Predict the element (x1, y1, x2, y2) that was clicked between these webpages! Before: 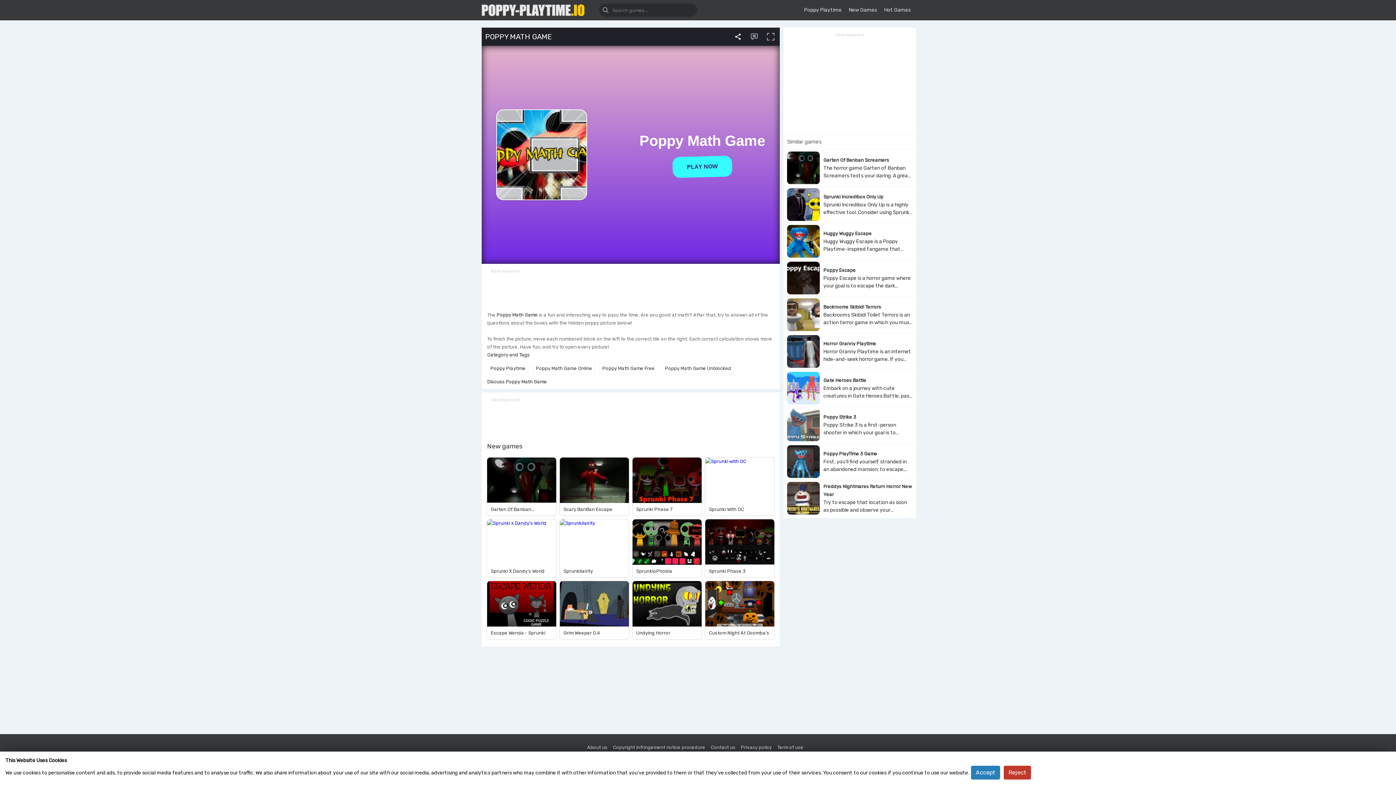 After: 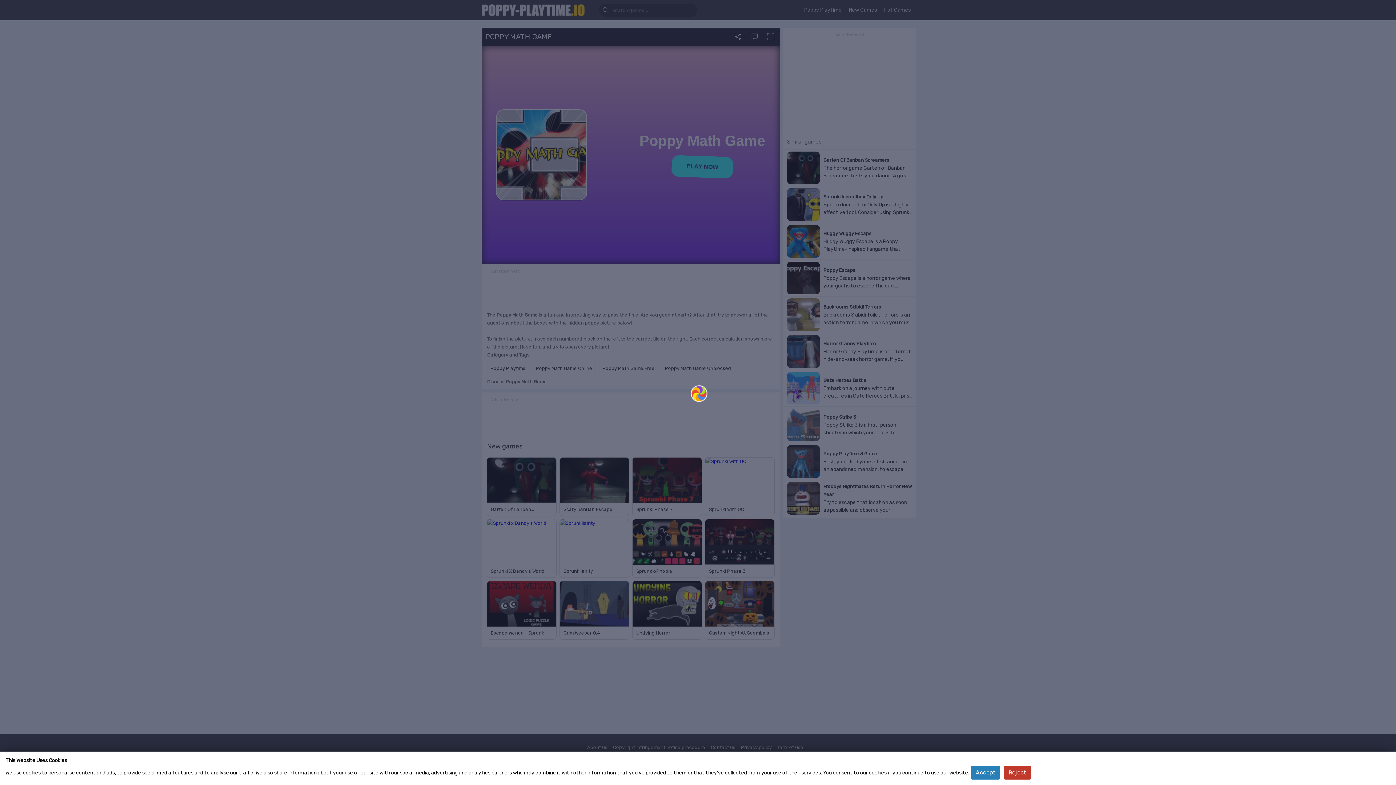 Action: label: Sprunkilairity bbox: (560, 519, 629, 577)